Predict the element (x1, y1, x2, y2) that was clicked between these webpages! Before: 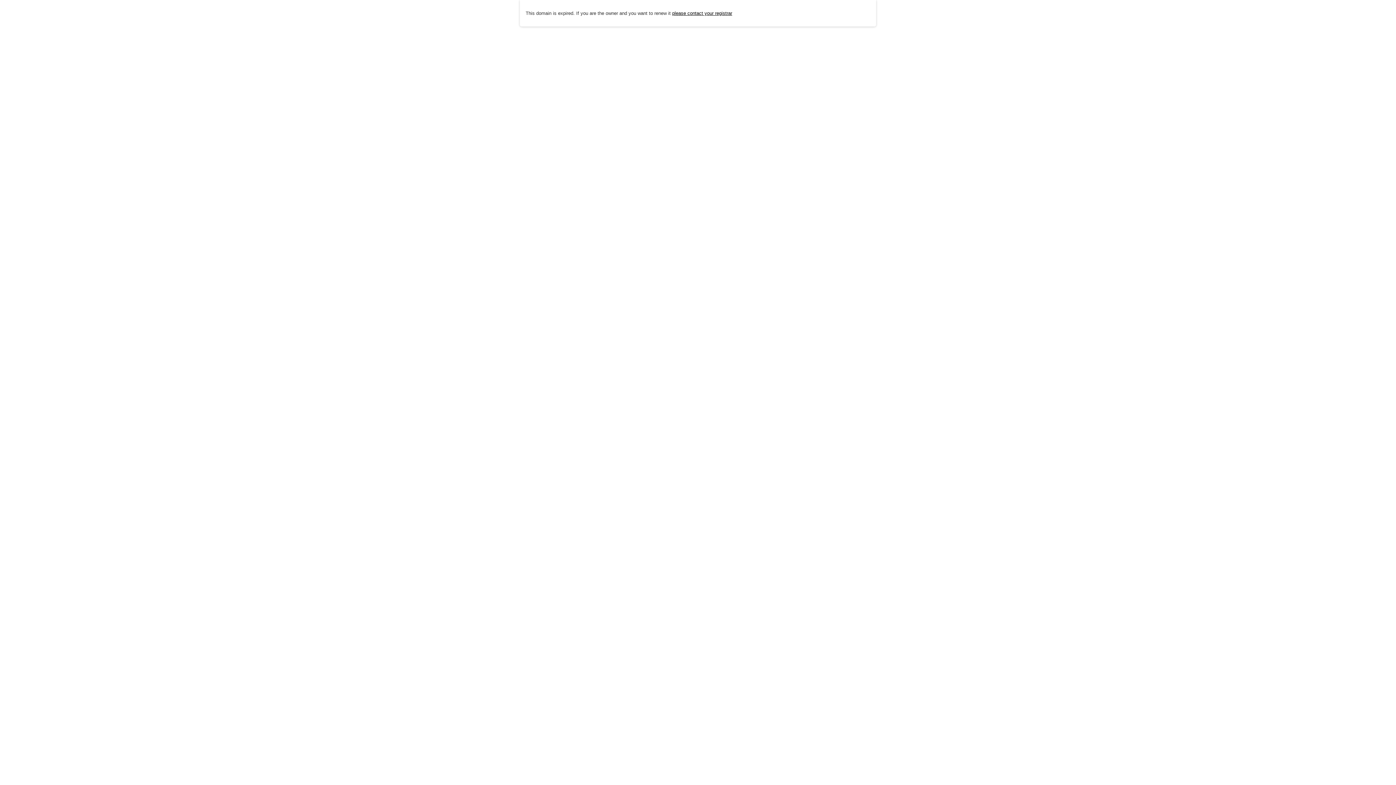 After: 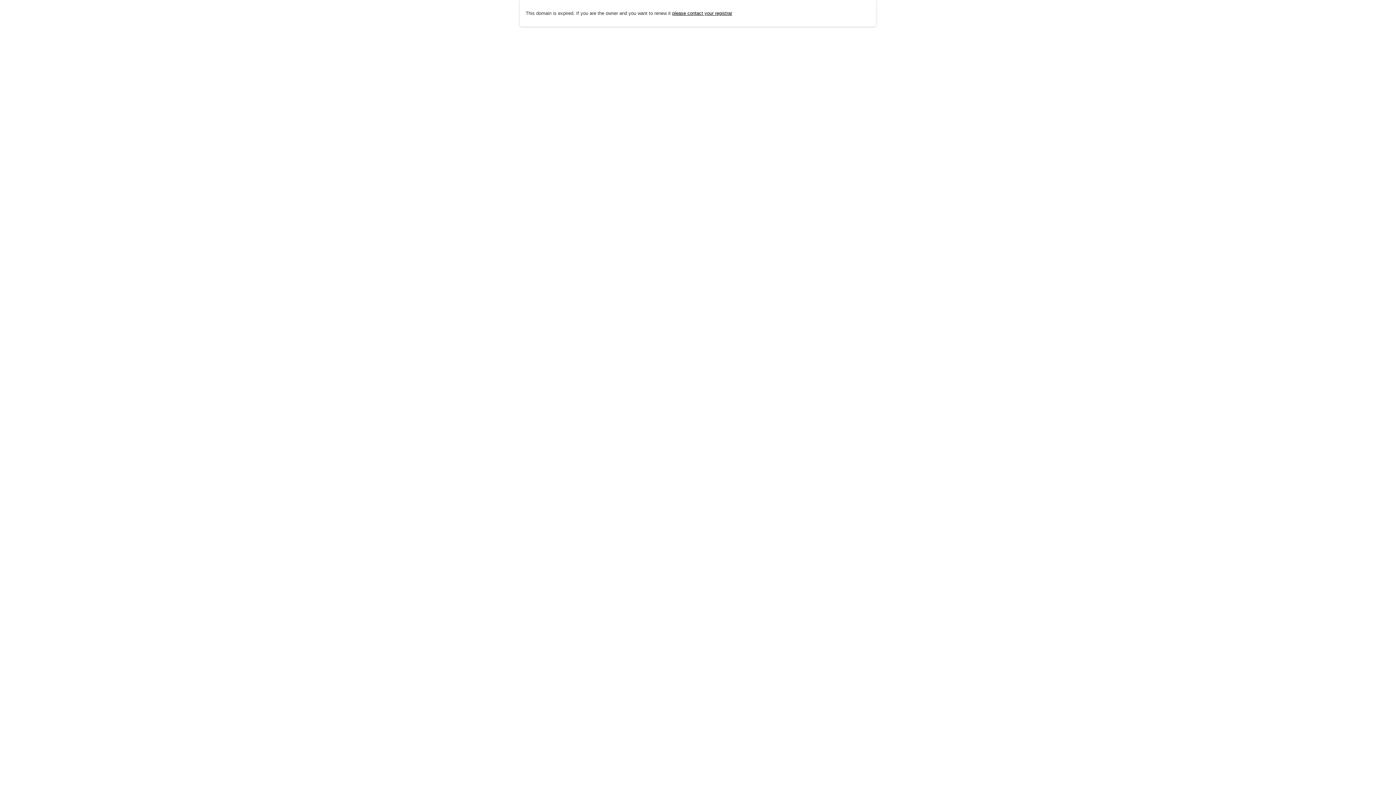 Action: bbox: (672, 10, 732, 15) label: please contact your registrar